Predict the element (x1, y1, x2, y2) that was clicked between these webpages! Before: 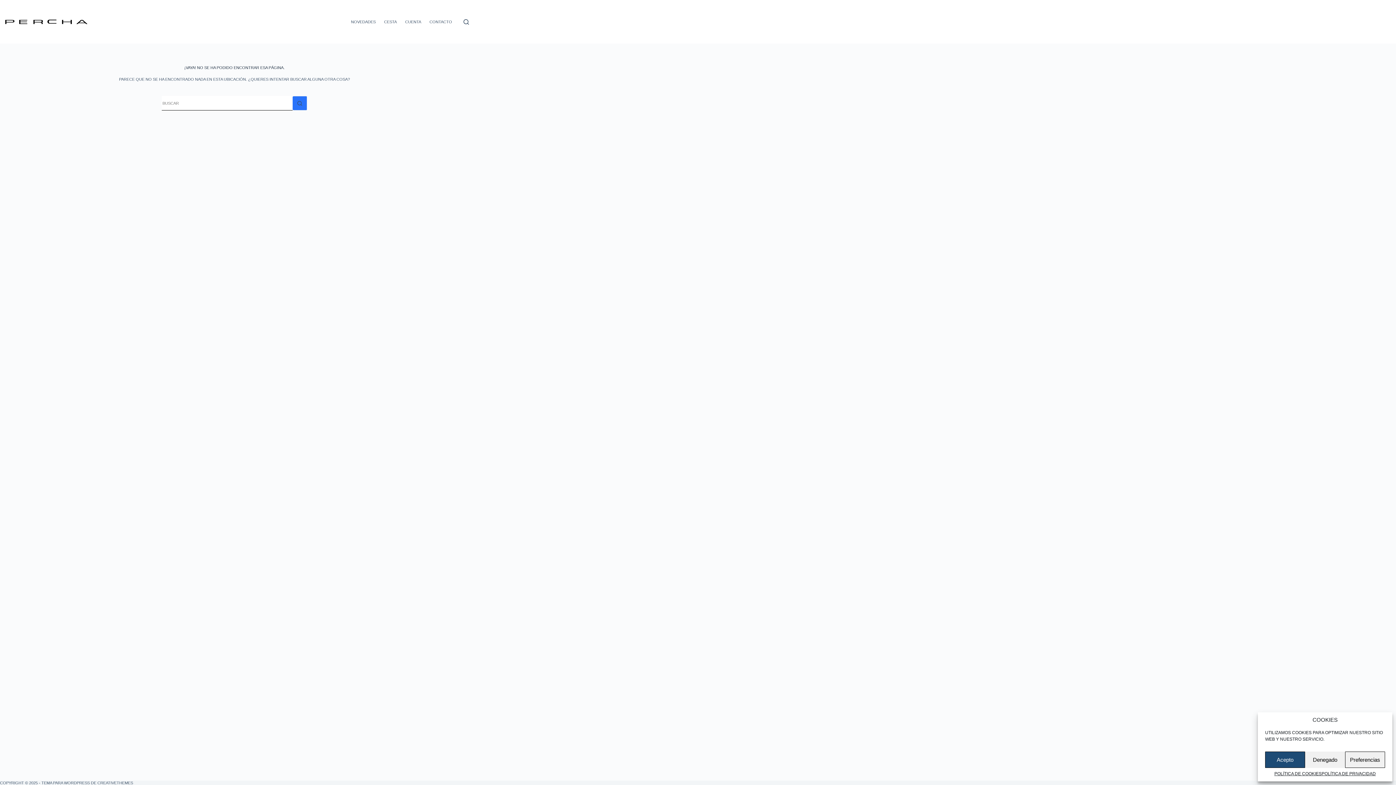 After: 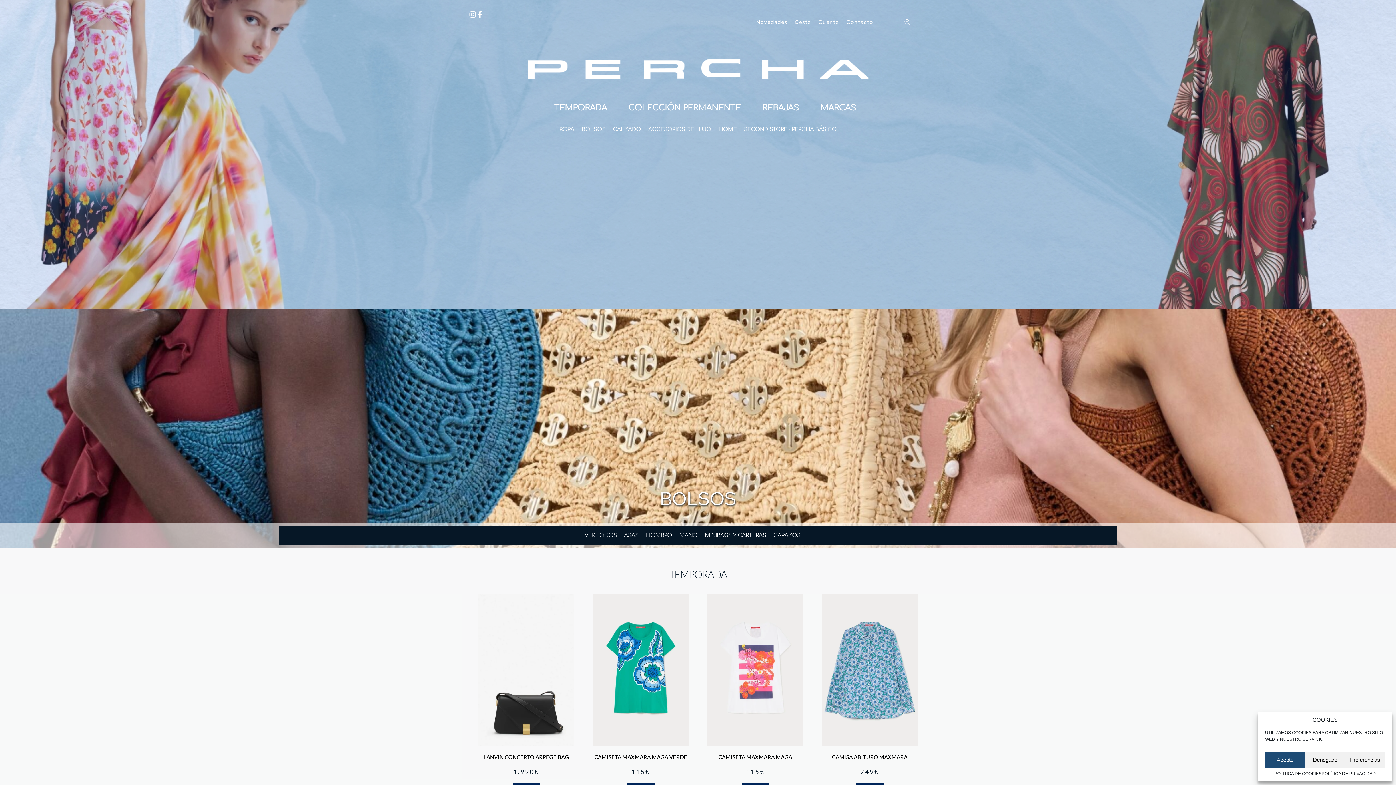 Action: bbox: (0, 16, 92, 27)